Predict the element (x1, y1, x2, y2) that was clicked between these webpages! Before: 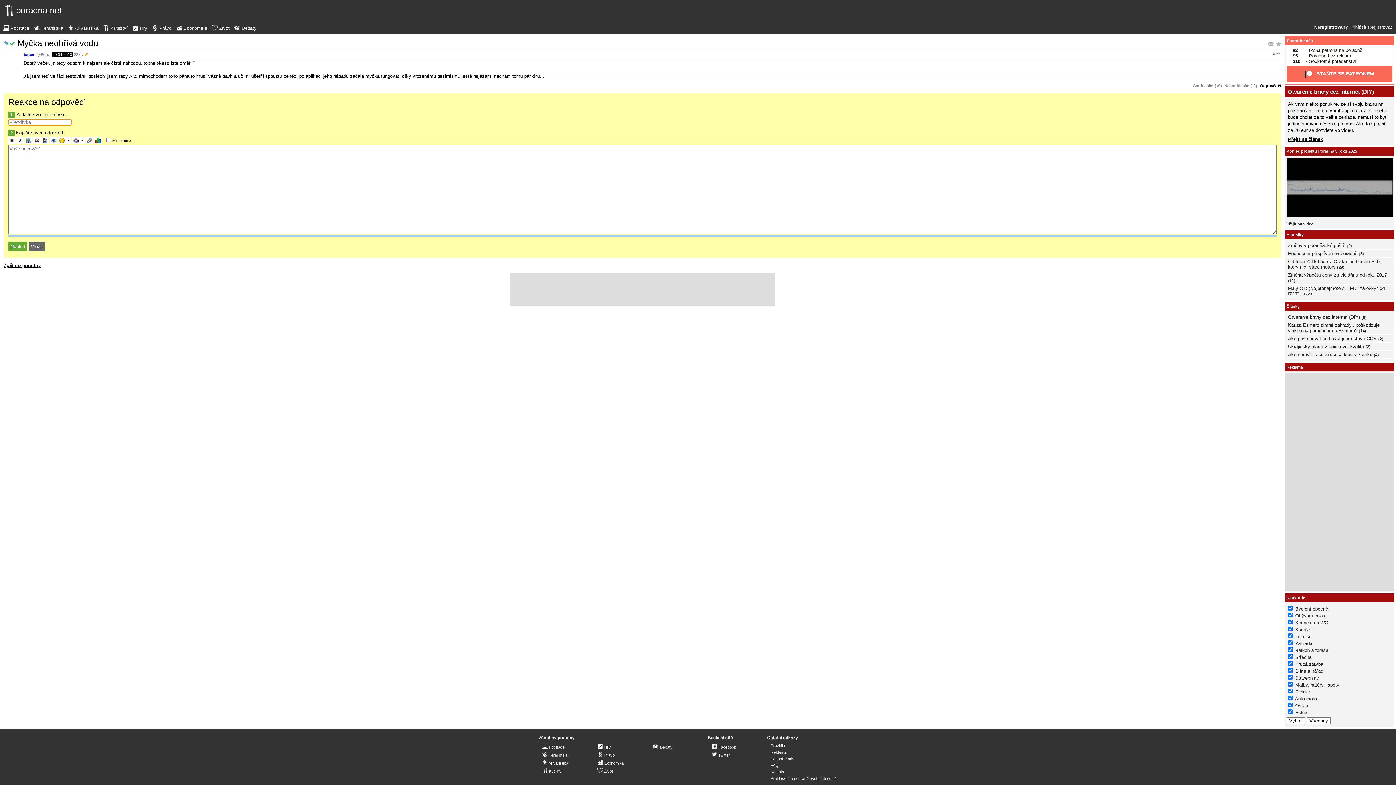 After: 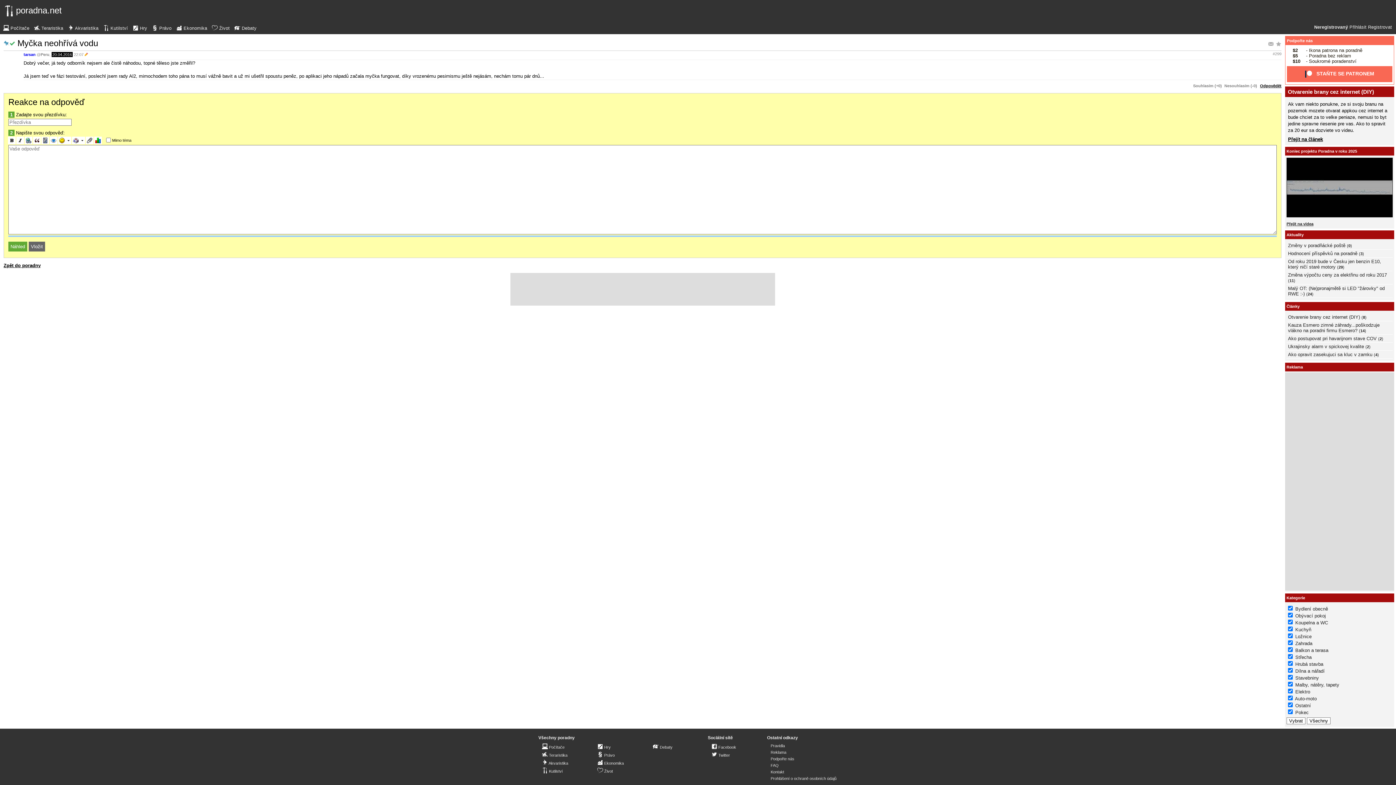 Action: label: Souhlasím (+0) bbox: (1192, 83, 1222, 88)